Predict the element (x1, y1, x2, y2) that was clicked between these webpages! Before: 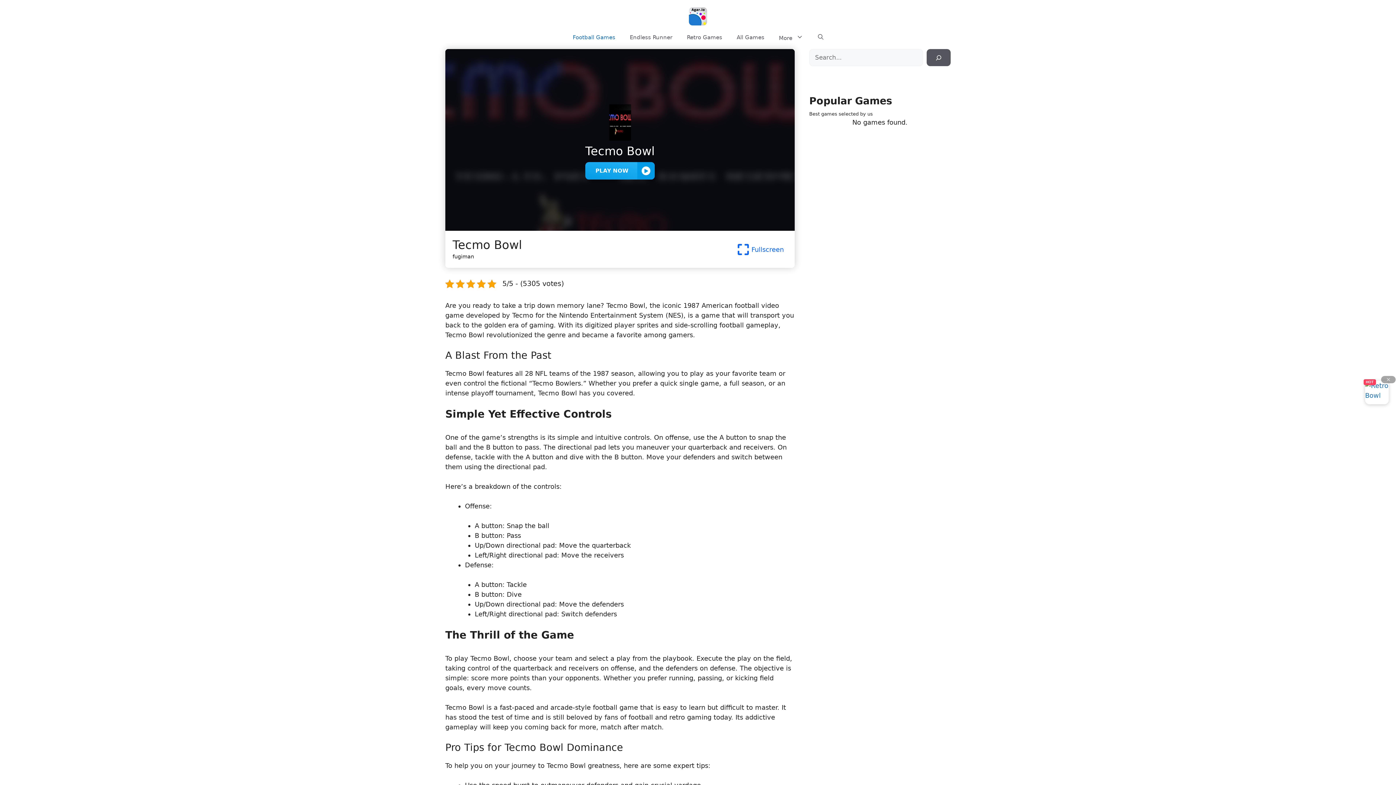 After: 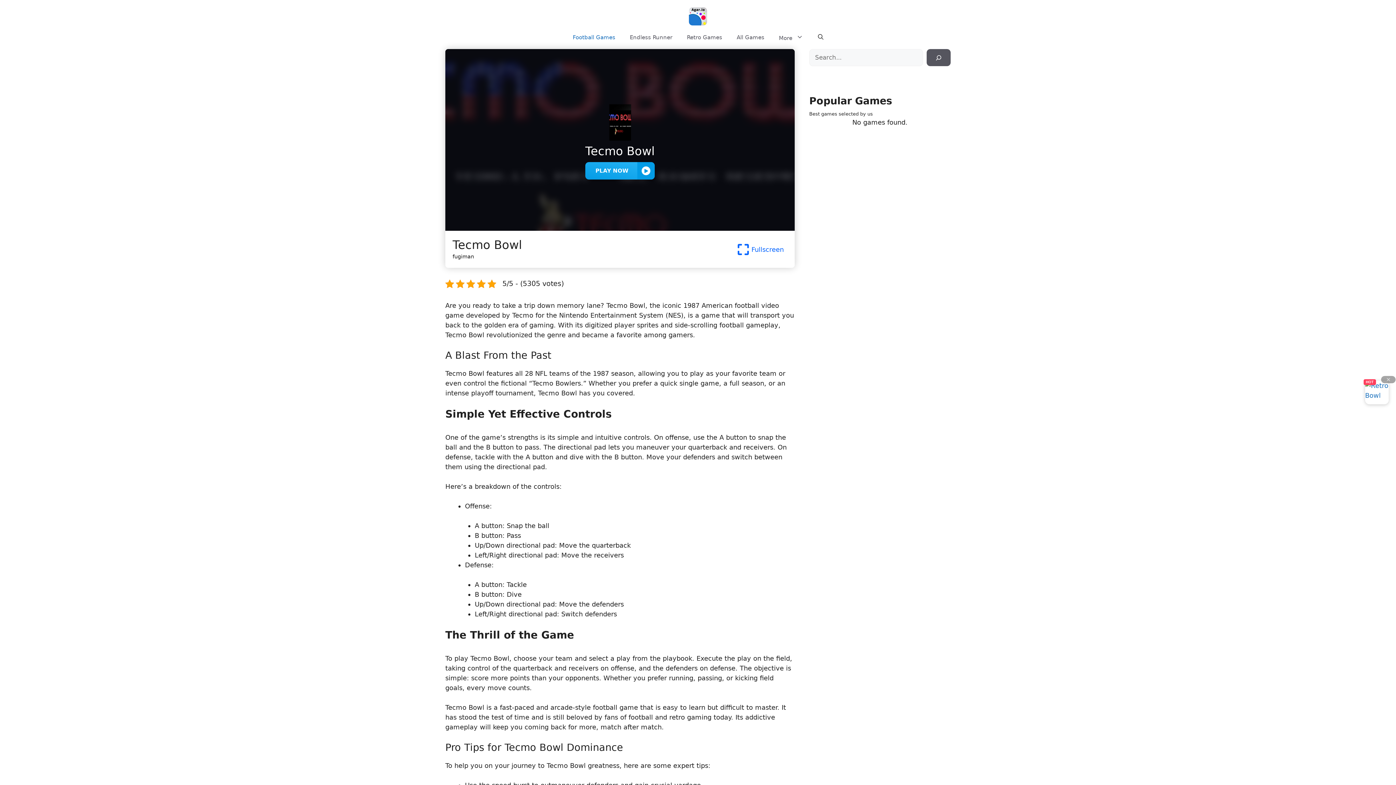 Action: bbox: (810, 33, 830, 40) label: Open search